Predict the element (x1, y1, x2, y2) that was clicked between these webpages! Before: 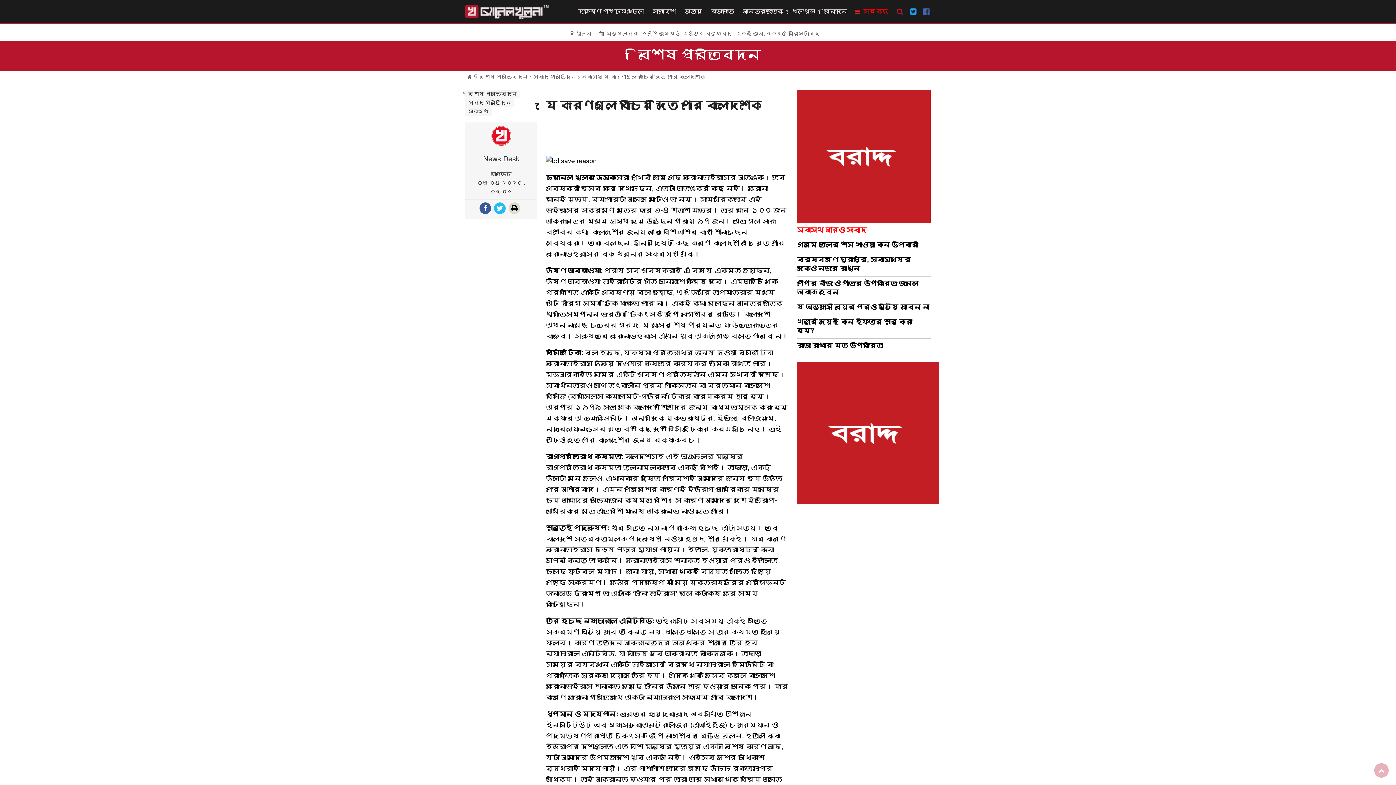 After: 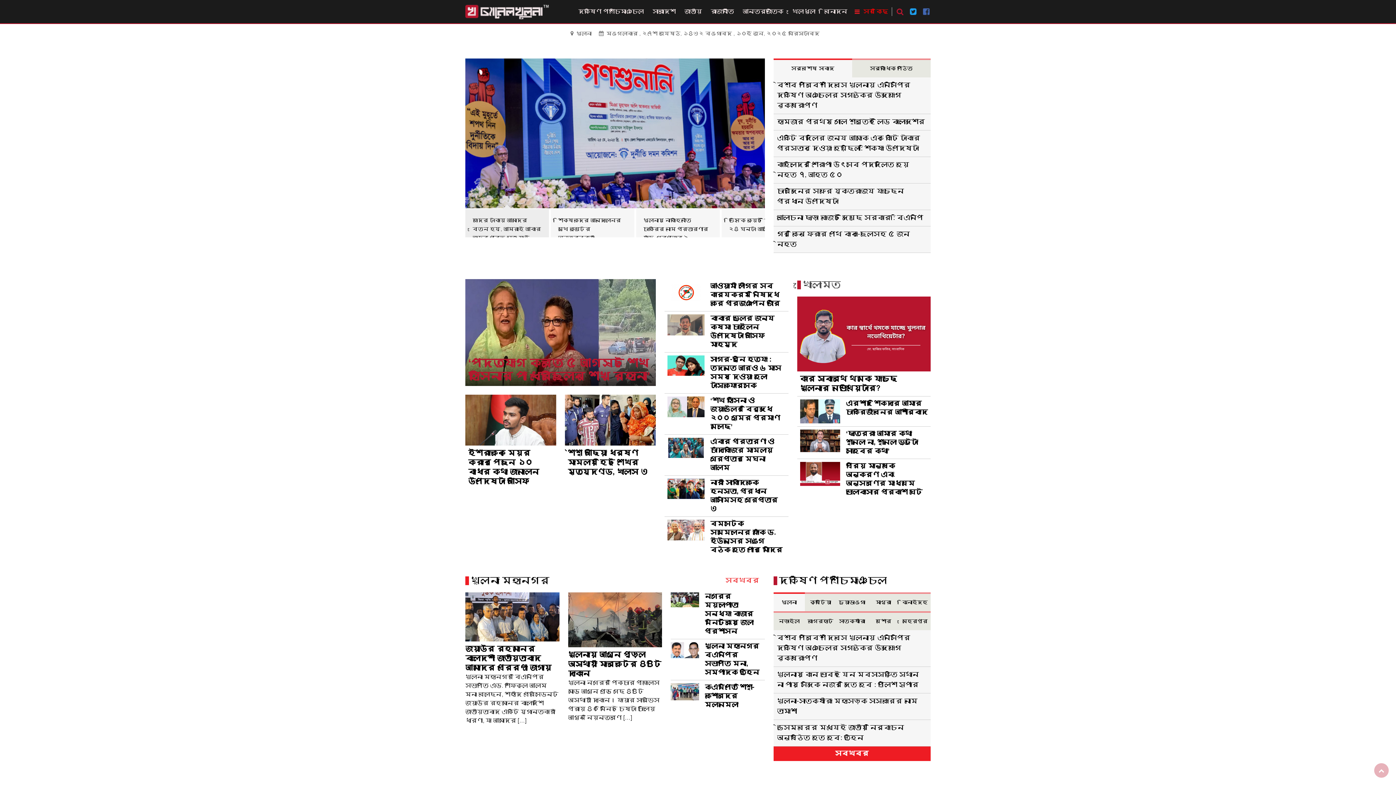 Action: bbox: (465, 12, 549, 22)